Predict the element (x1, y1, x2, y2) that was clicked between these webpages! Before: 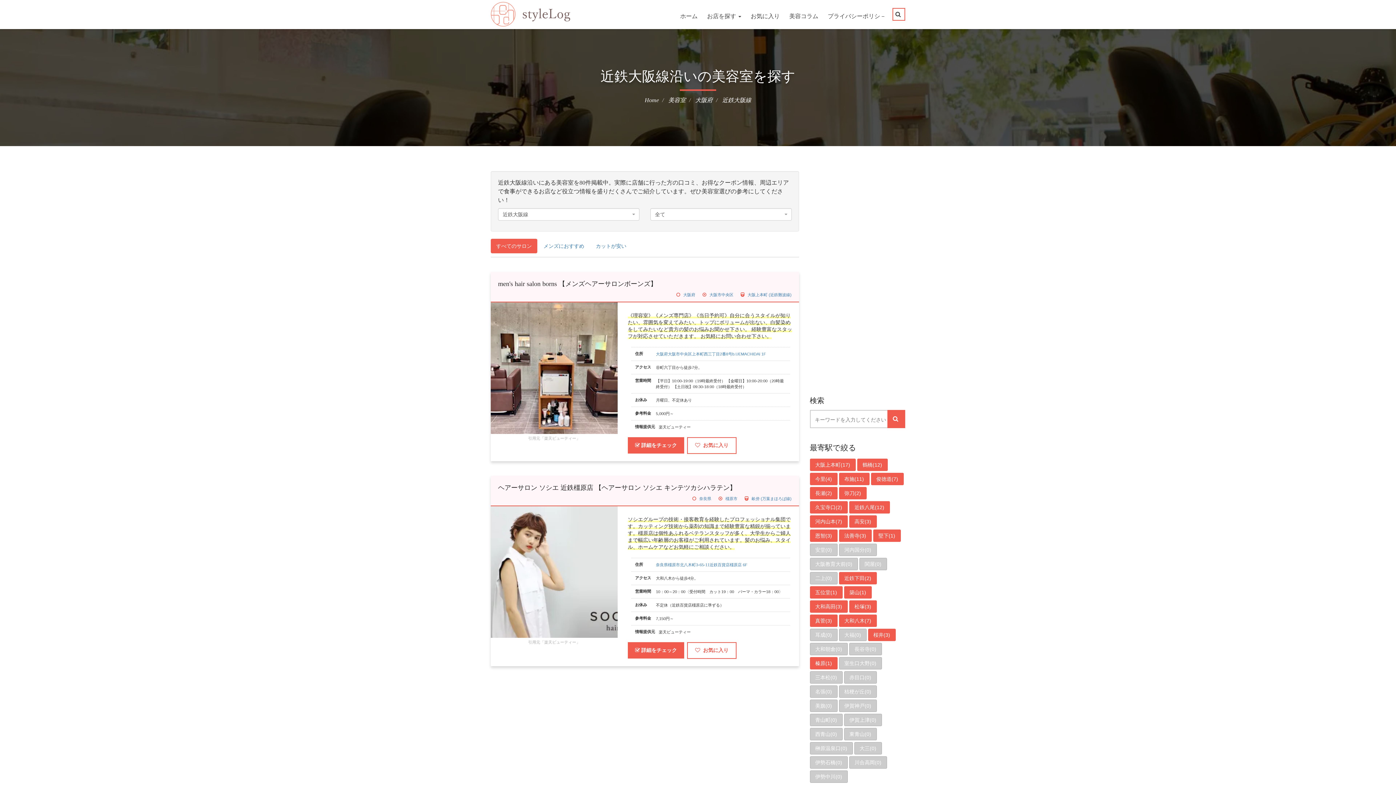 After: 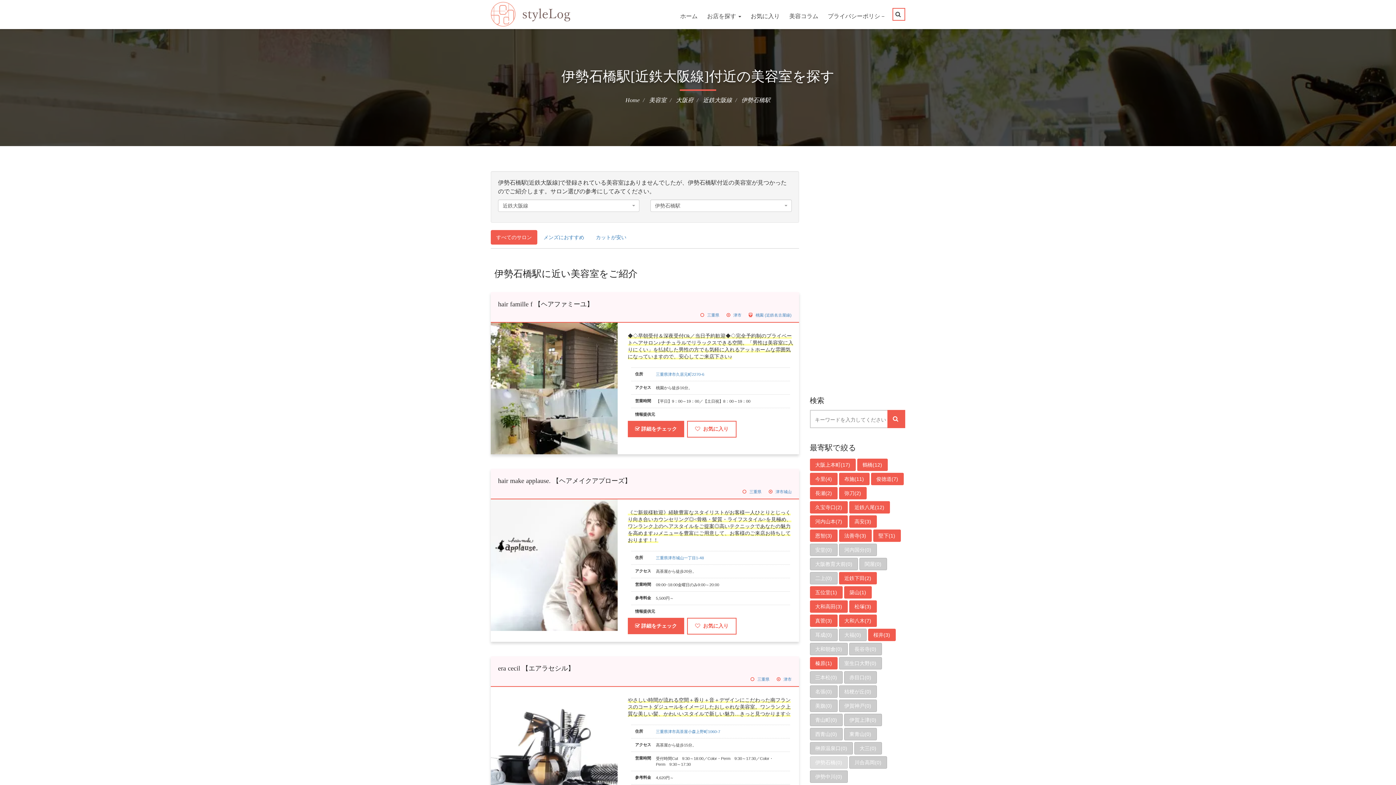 Action: label: 伊勢石橋(0) bbox: (810, 756, 847, 769)